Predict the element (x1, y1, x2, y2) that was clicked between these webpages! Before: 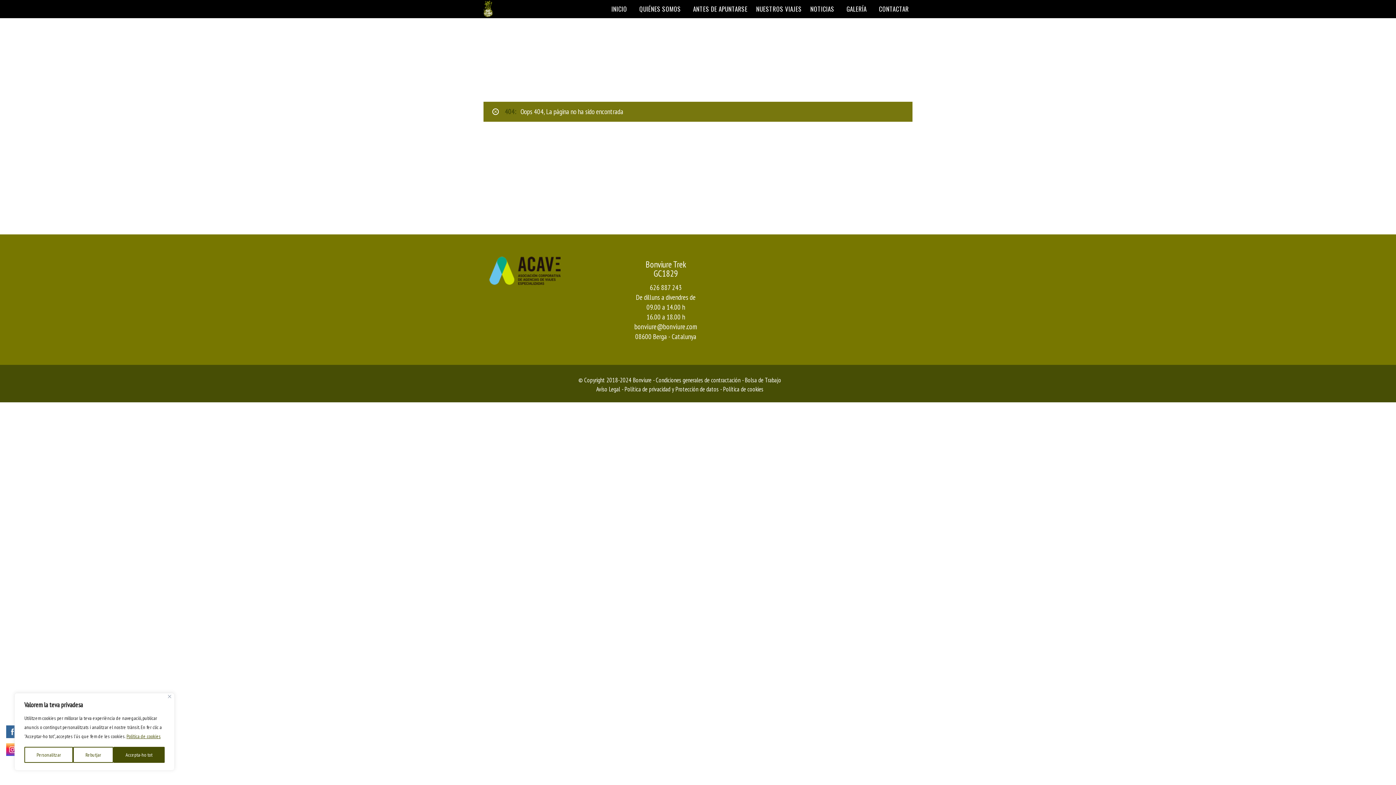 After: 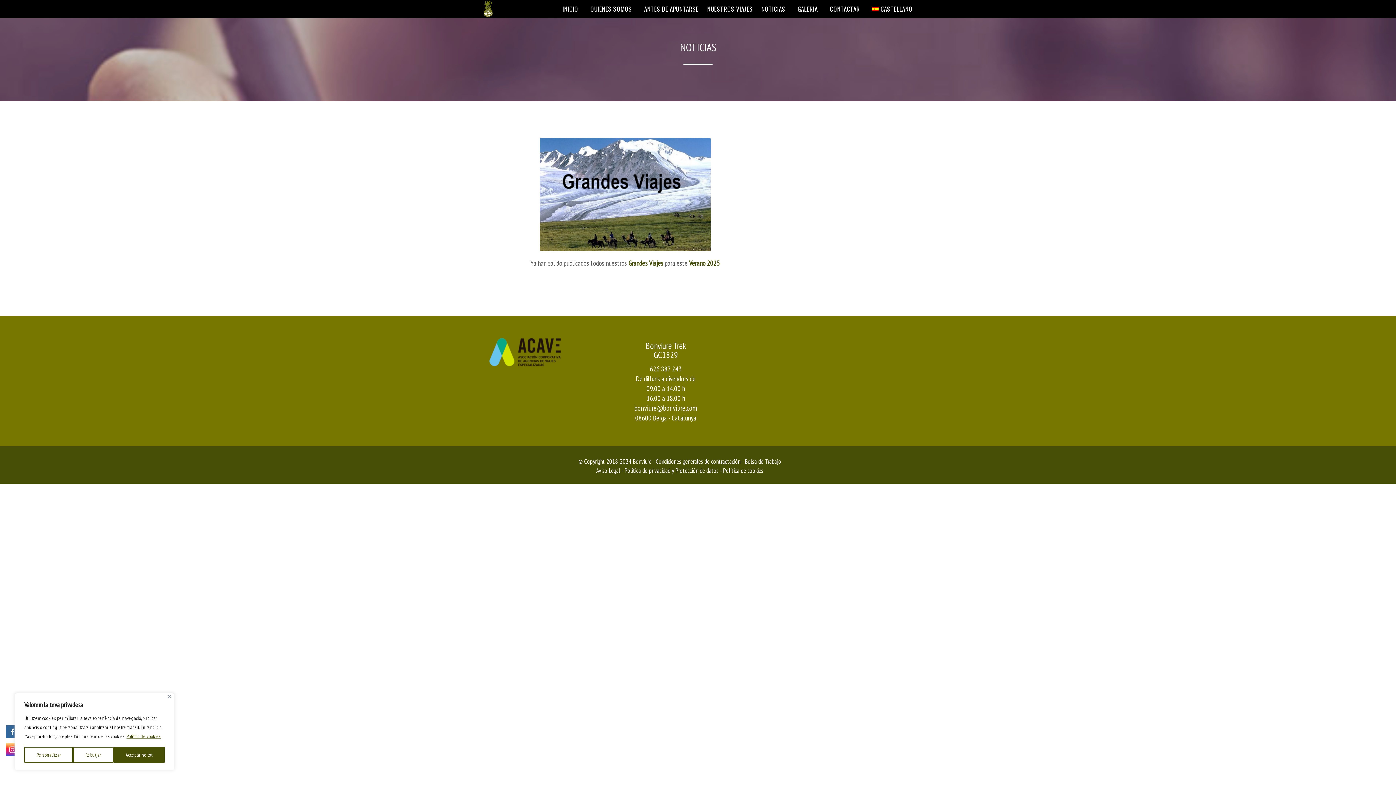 Action: label: NOTICIAS bbox: (810, 4, 843, 13)